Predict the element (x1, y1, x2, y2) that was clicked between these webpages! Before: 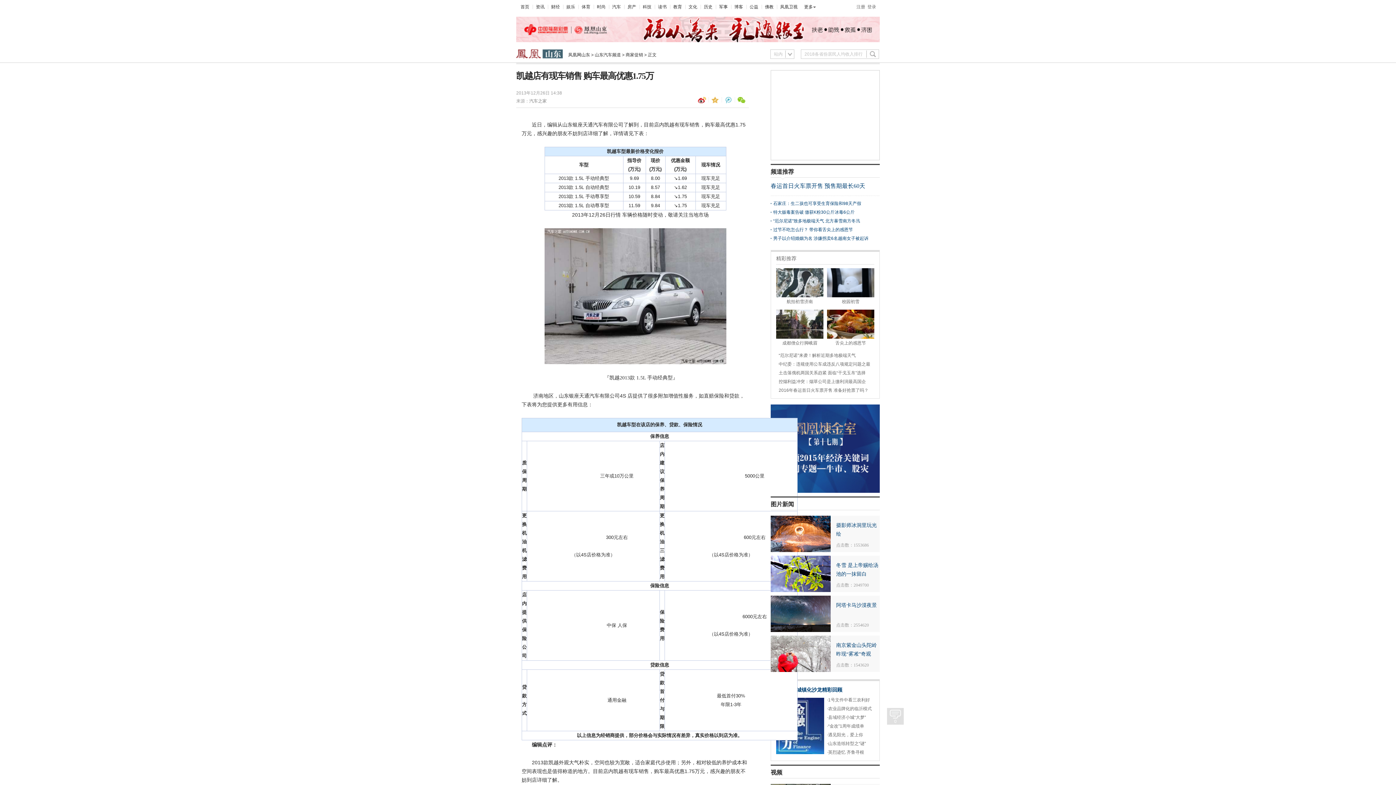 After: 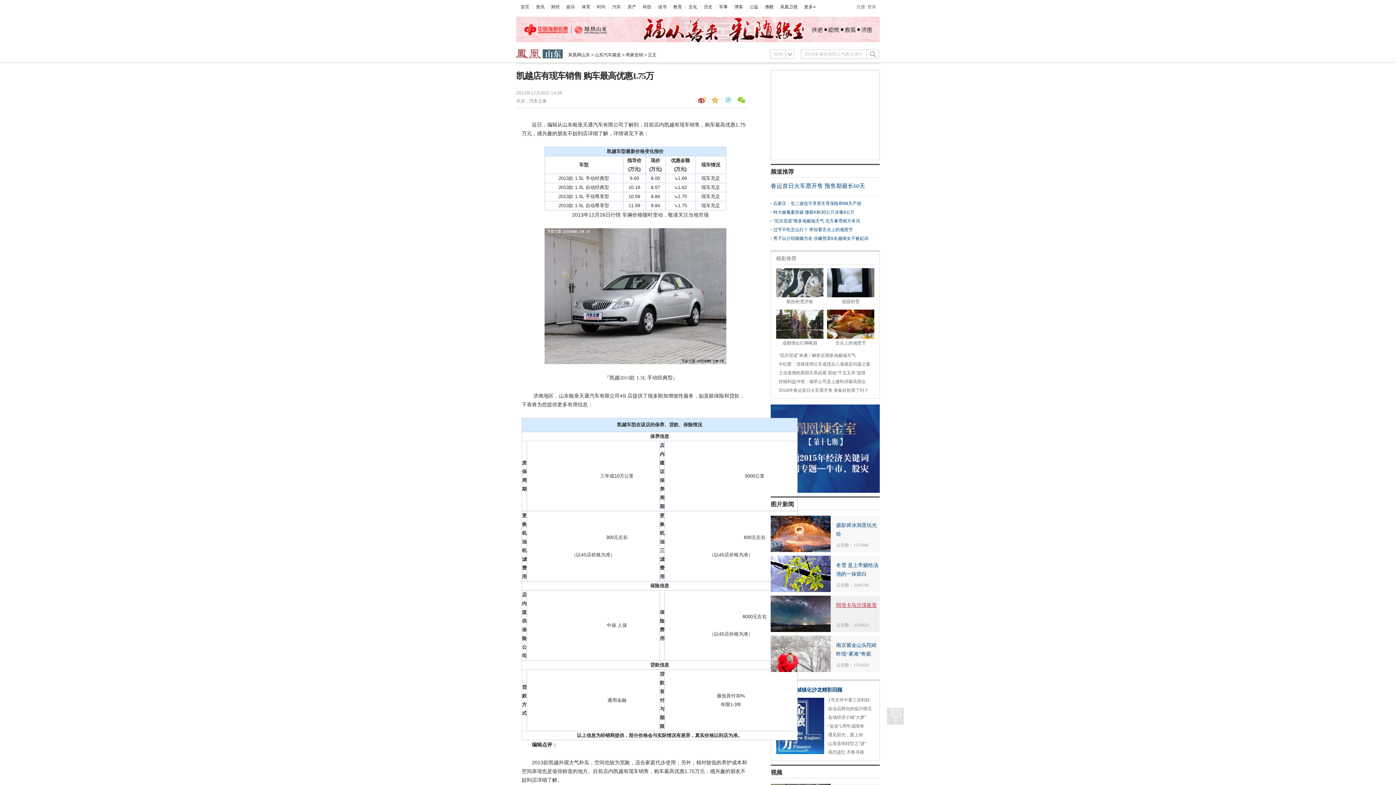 Action: bbox: (770, 596, 880, 632) label: 阿塔卡马沙漠夜景

点击数：2554620